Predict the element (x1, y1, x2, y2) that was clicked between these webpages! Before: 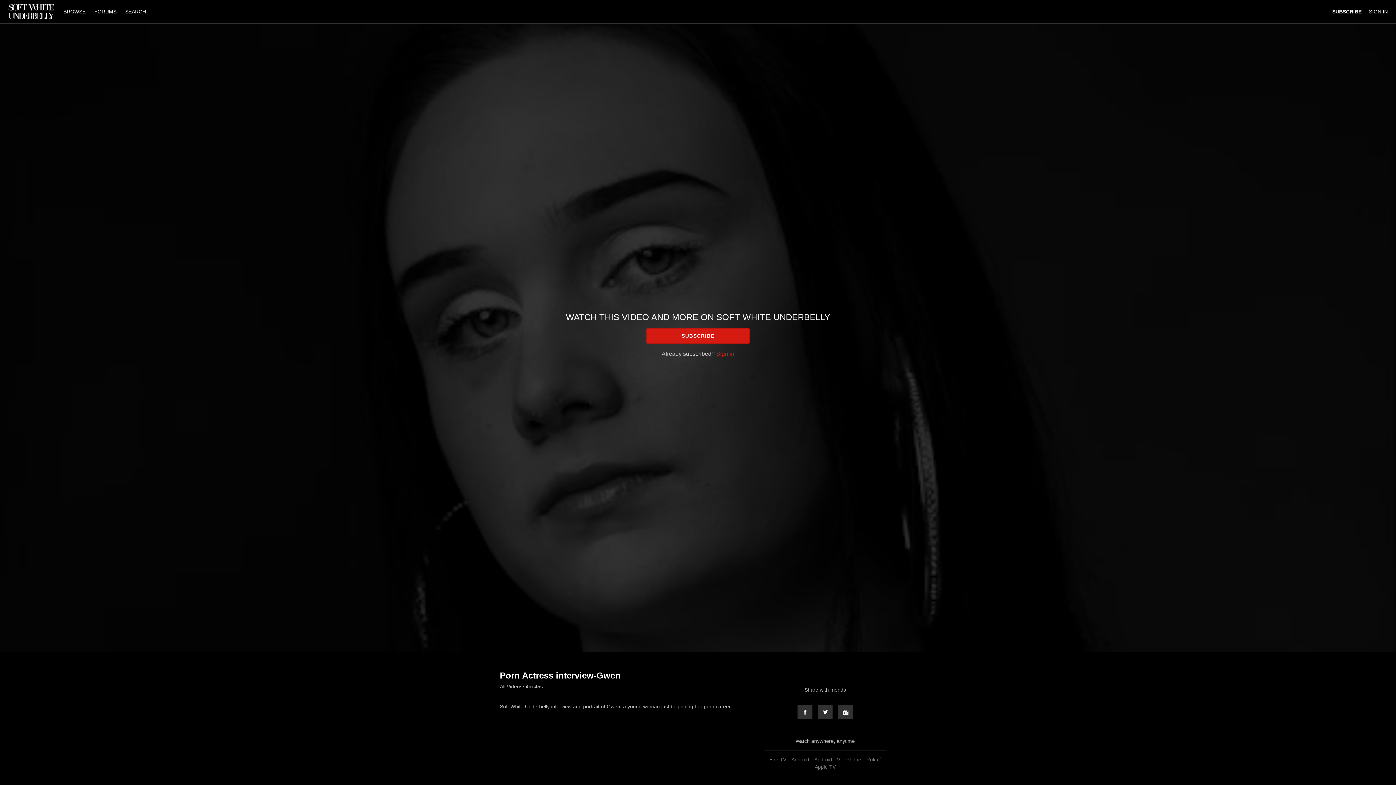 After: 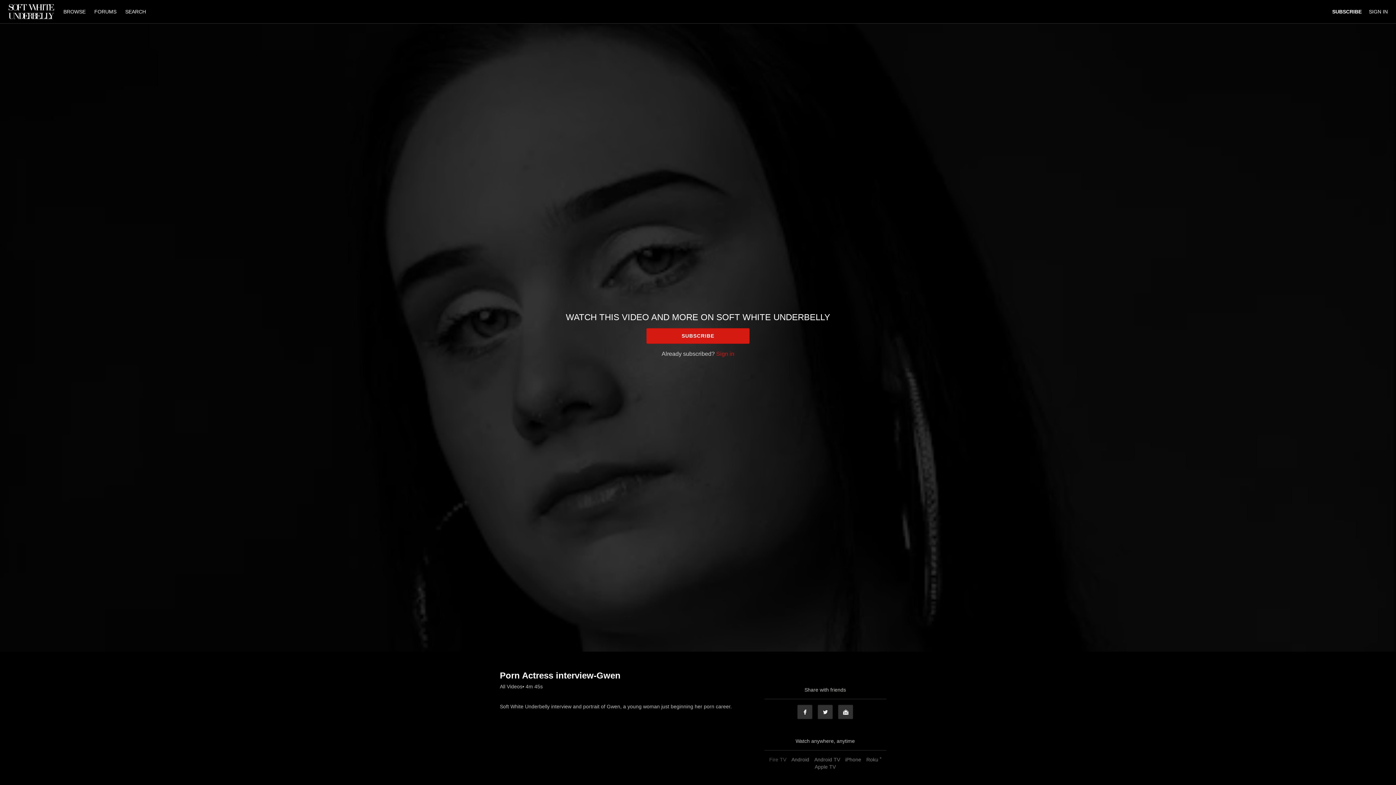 Action: bbox: (767, 757, 788, 762) label: Fire TV